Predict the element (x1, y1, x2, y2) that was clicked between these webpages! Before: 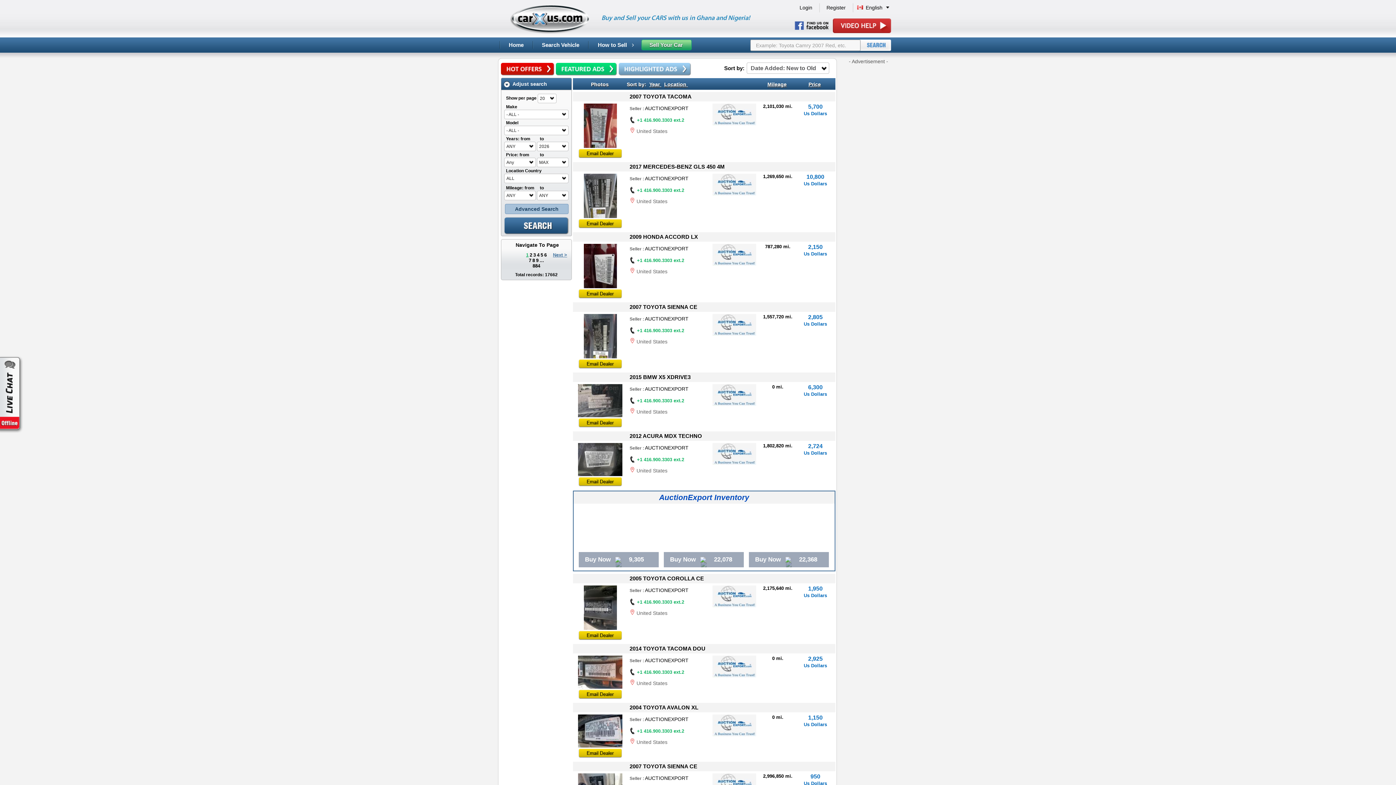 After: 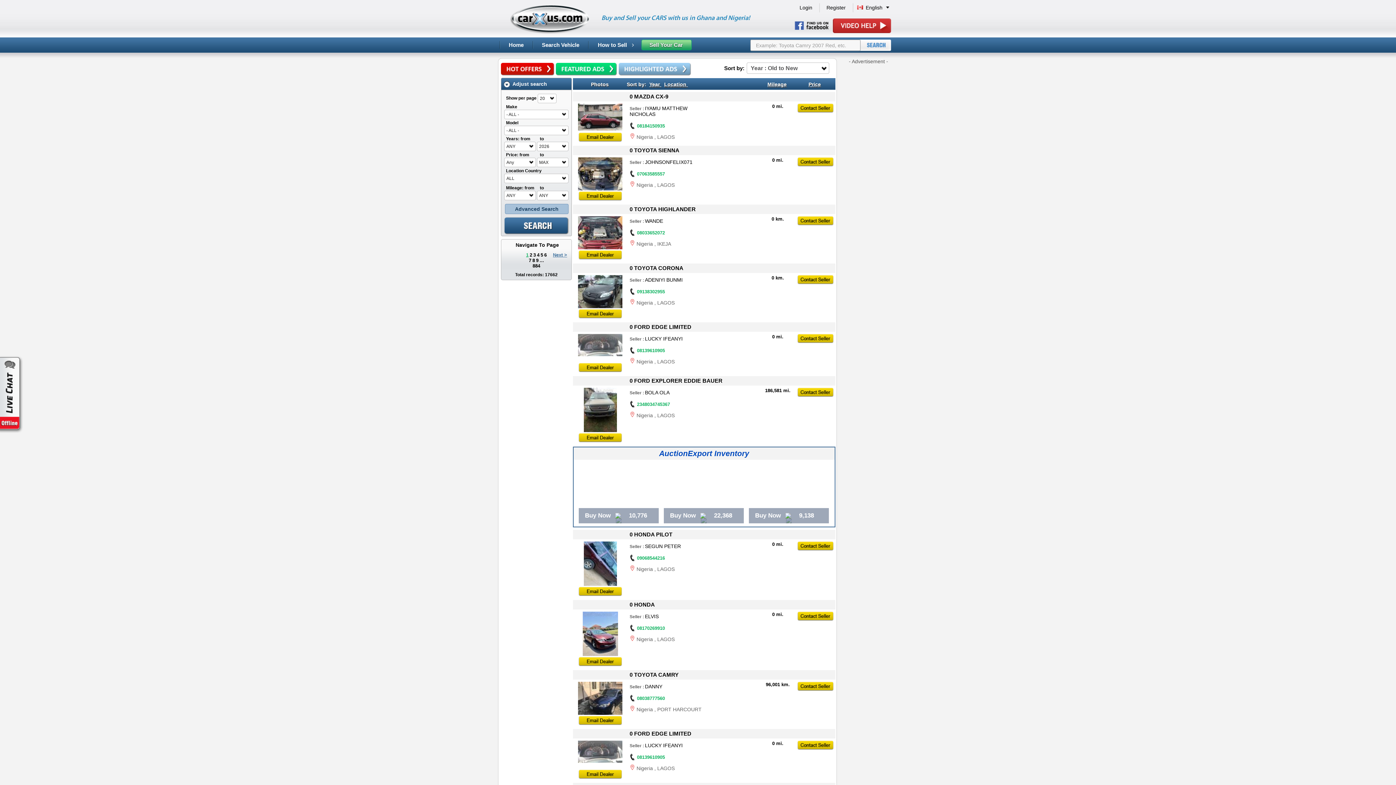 Action: label: Year bbox: (649, 81, 660, 87)